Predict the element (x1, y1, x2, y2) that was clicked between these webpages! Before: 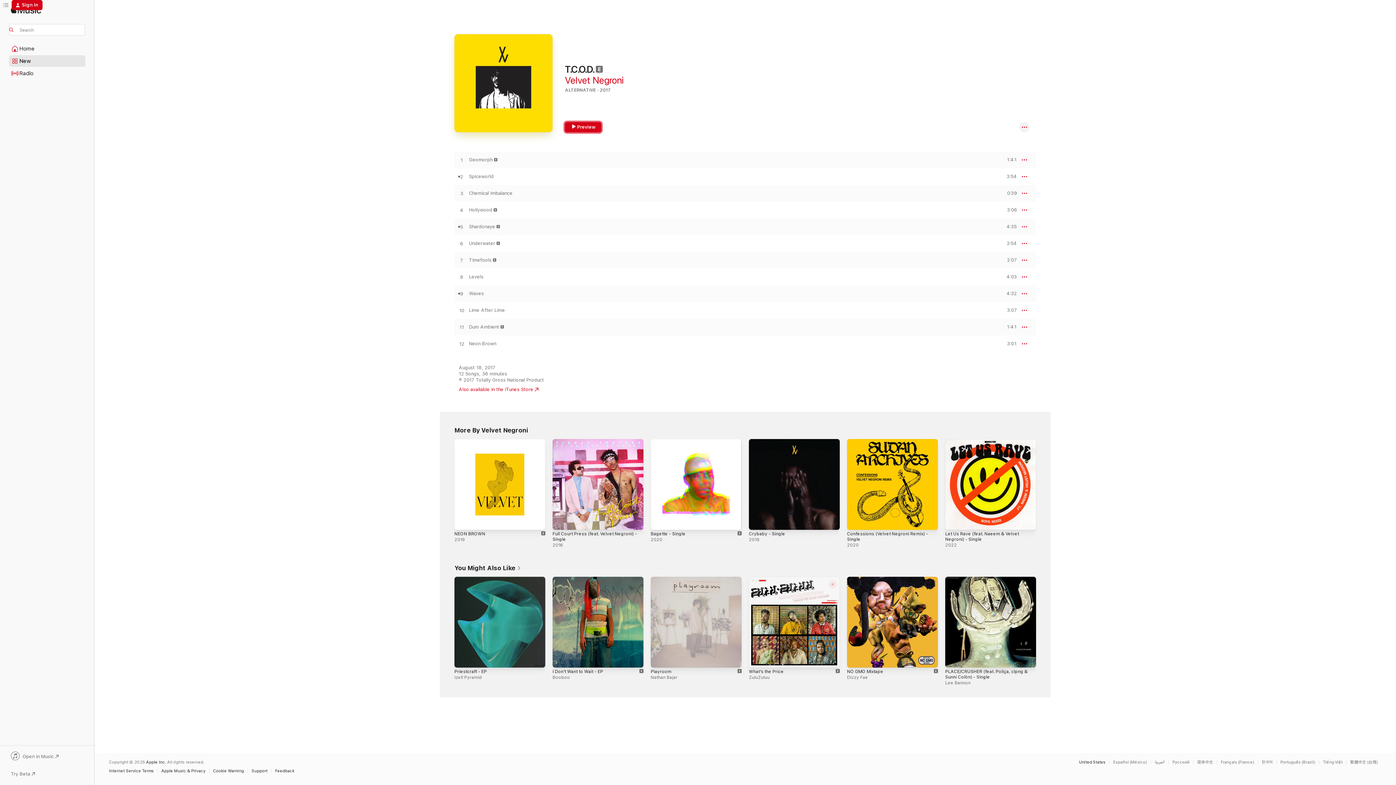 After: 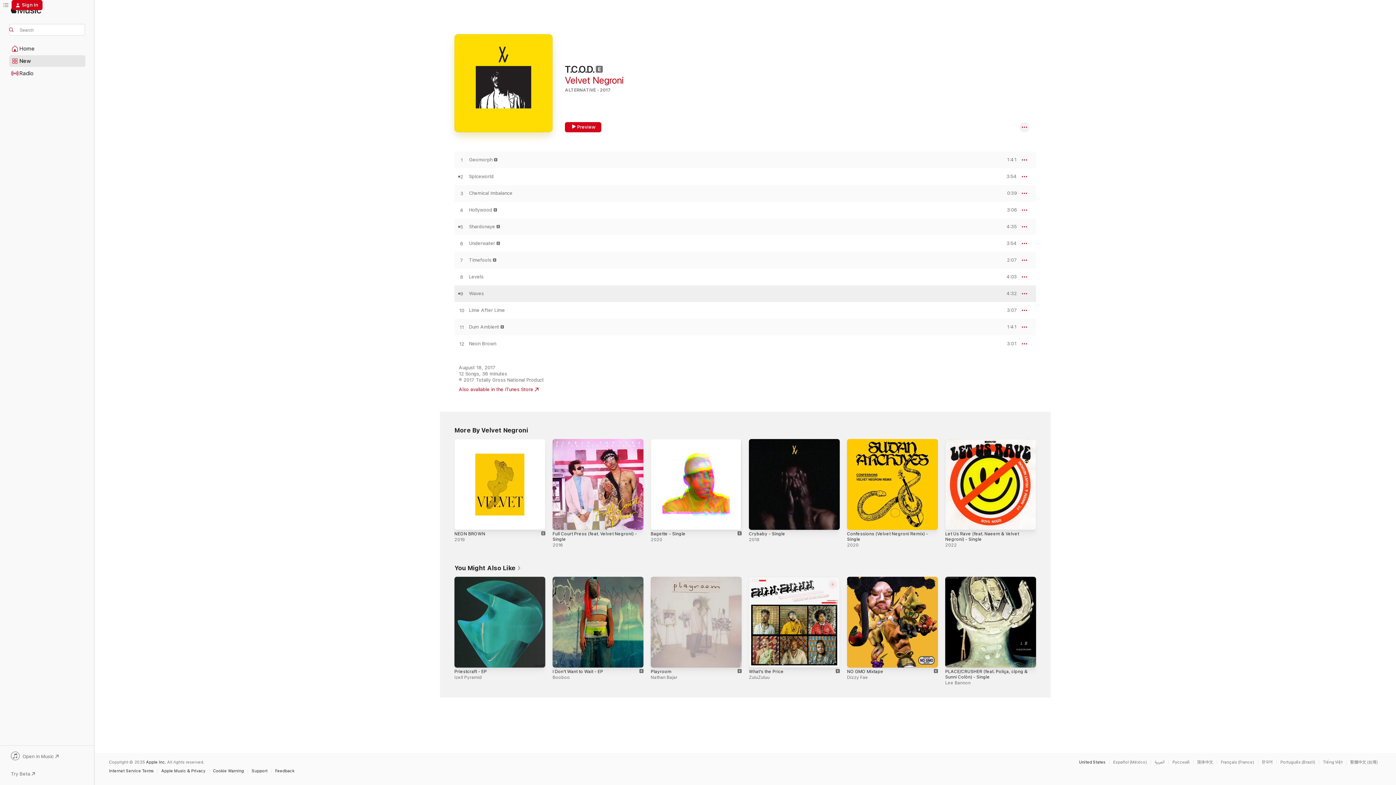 Action: label: PREVIEW bbox: (1000, 291, 1017, 296)